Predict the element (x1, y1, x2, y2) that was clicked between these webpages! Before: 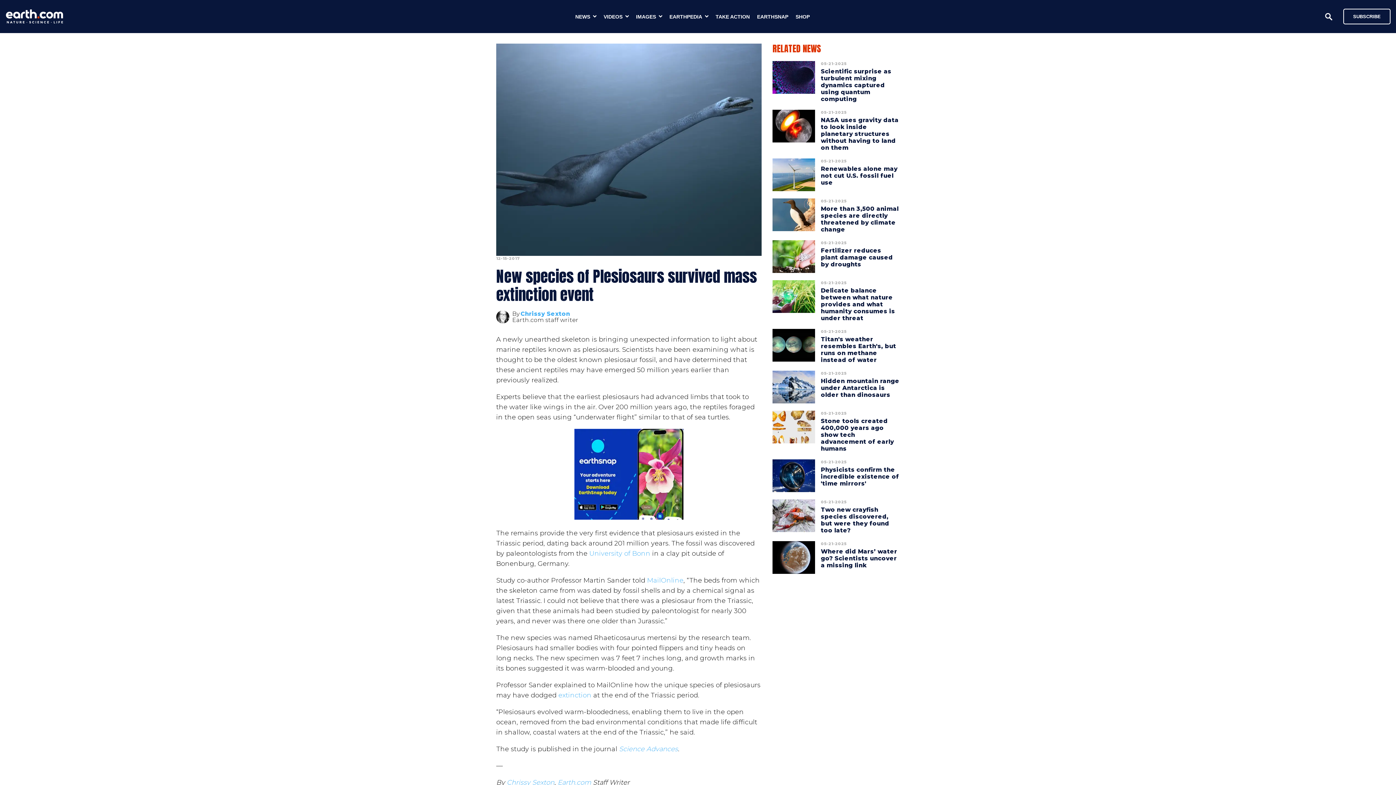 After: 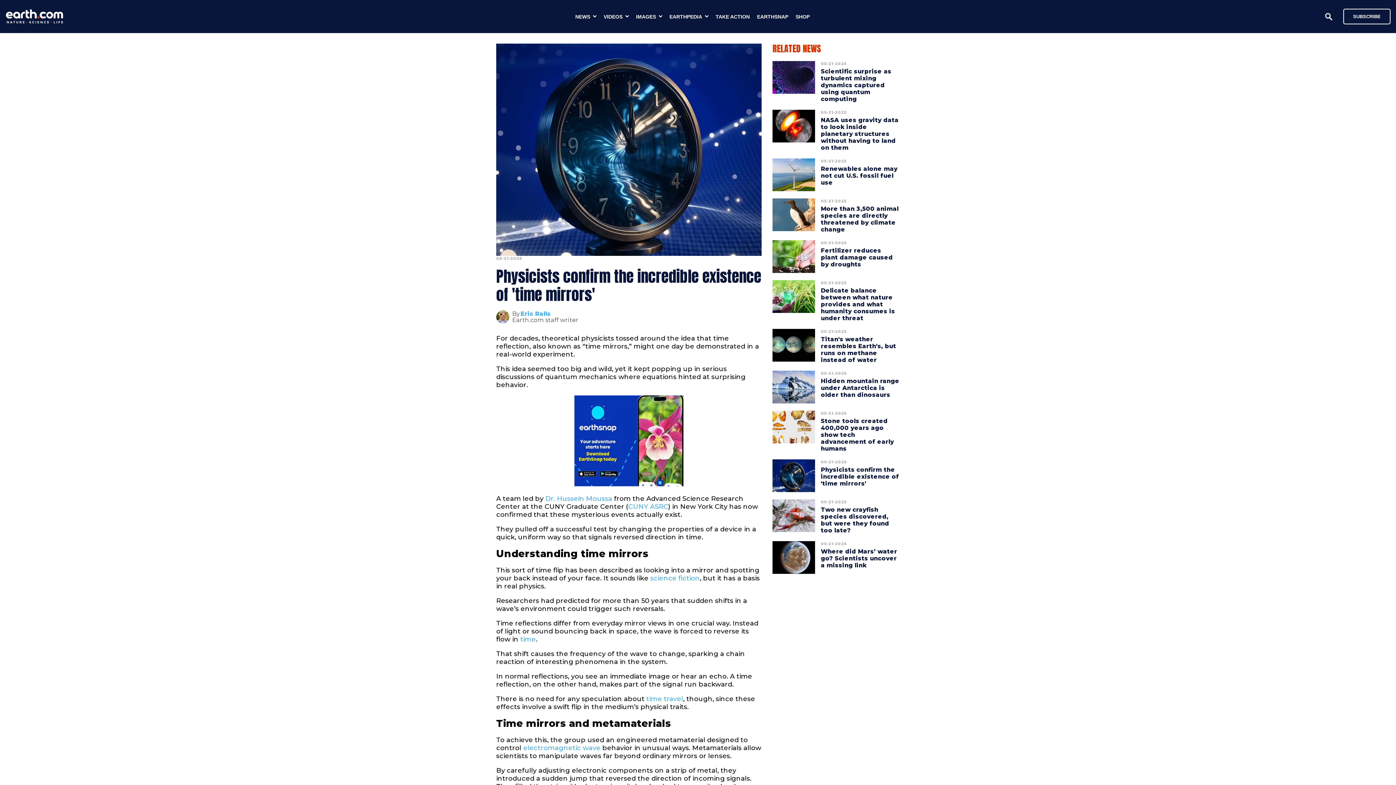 Action: bbox: (772, 459, 815, 492)